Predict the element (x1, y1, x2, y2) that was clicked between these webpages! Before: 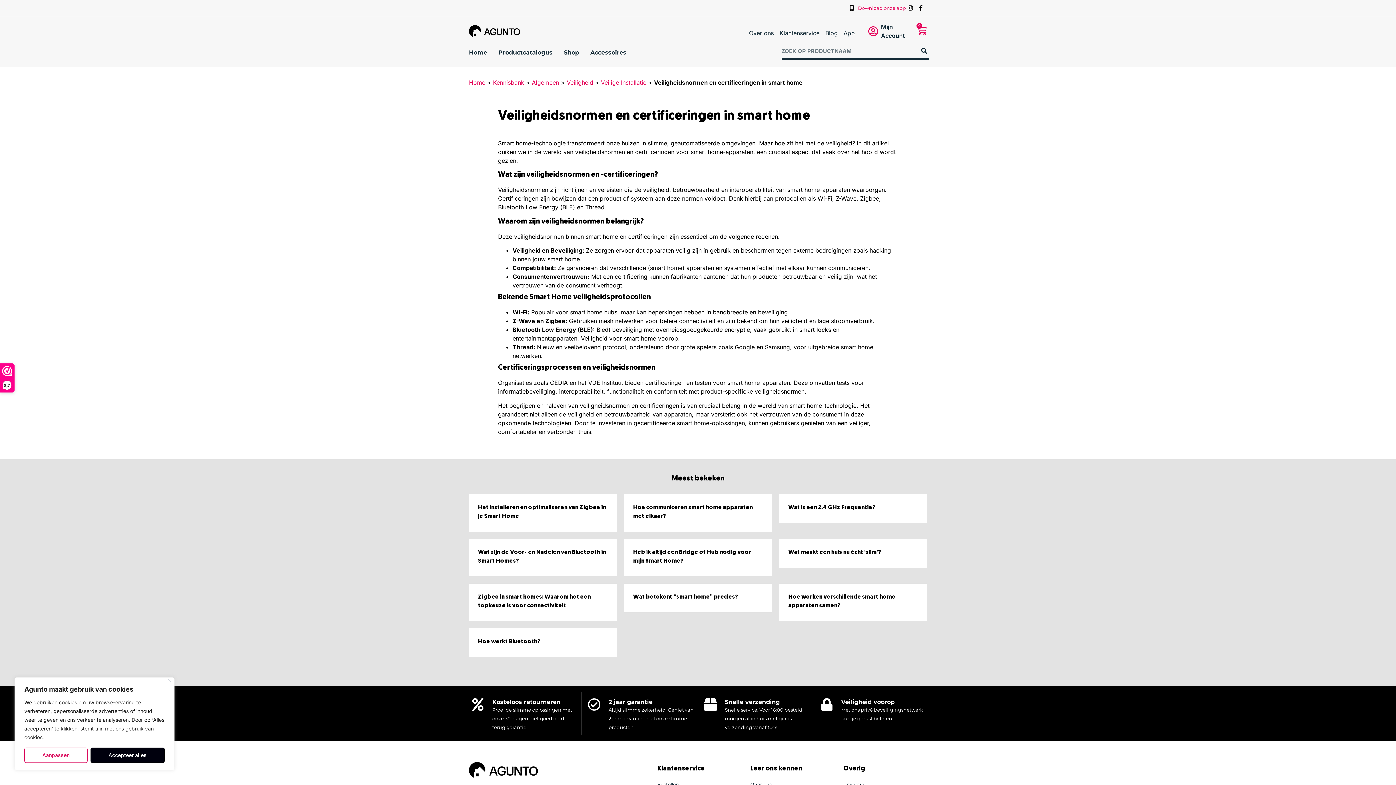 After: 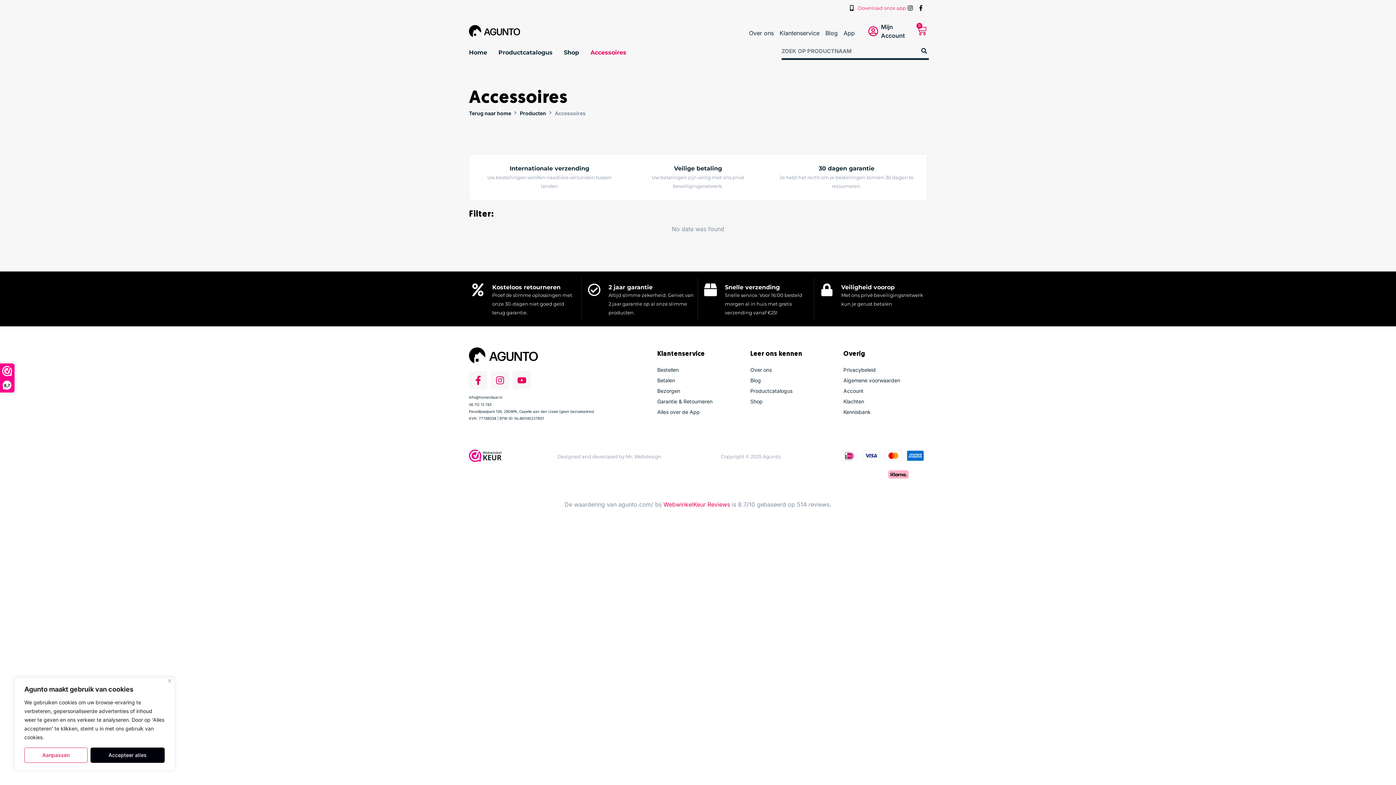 Action: label: Accessoires bbox: (590, 49, 626, 56)